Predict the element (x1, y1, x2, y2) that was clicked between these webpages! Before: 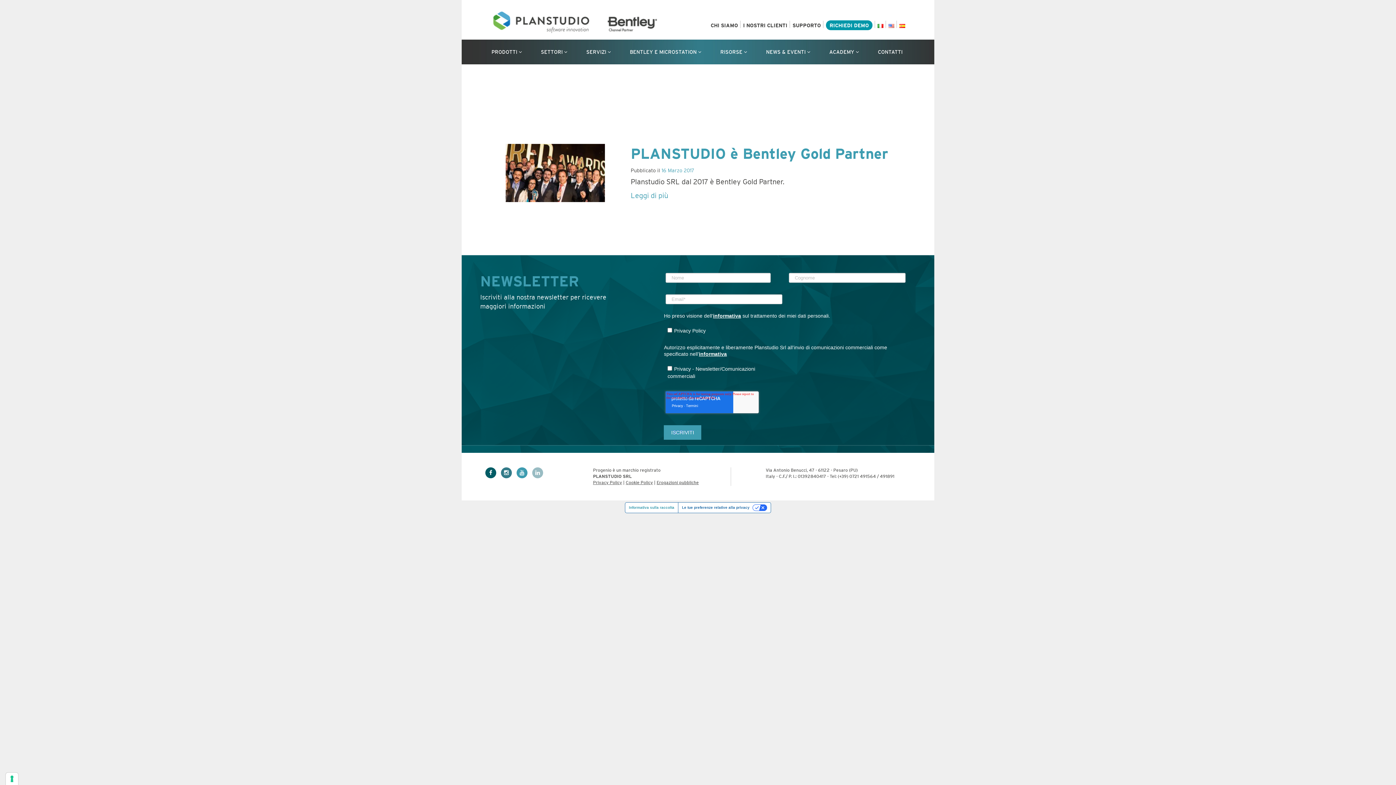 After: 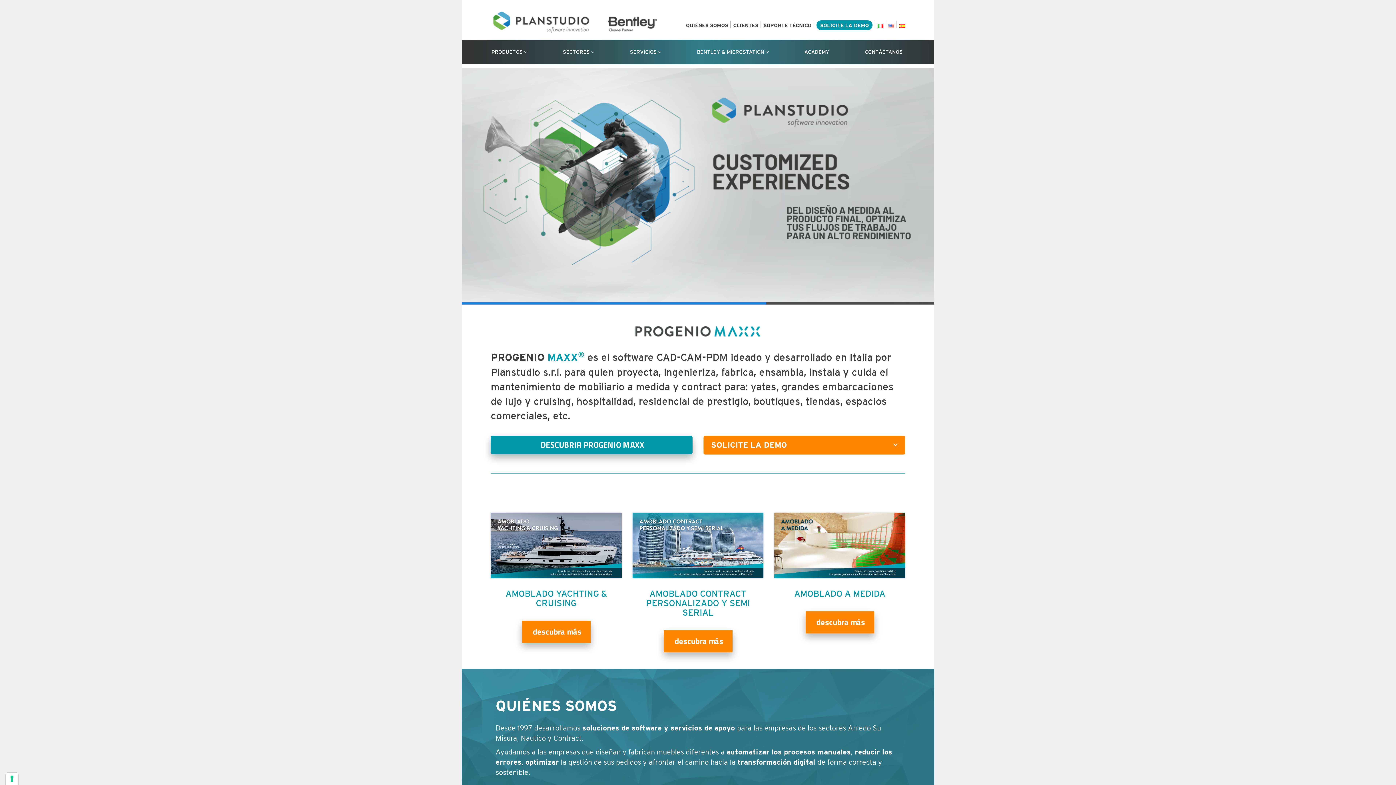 Action: bbox: (899, 22, 905, 28)